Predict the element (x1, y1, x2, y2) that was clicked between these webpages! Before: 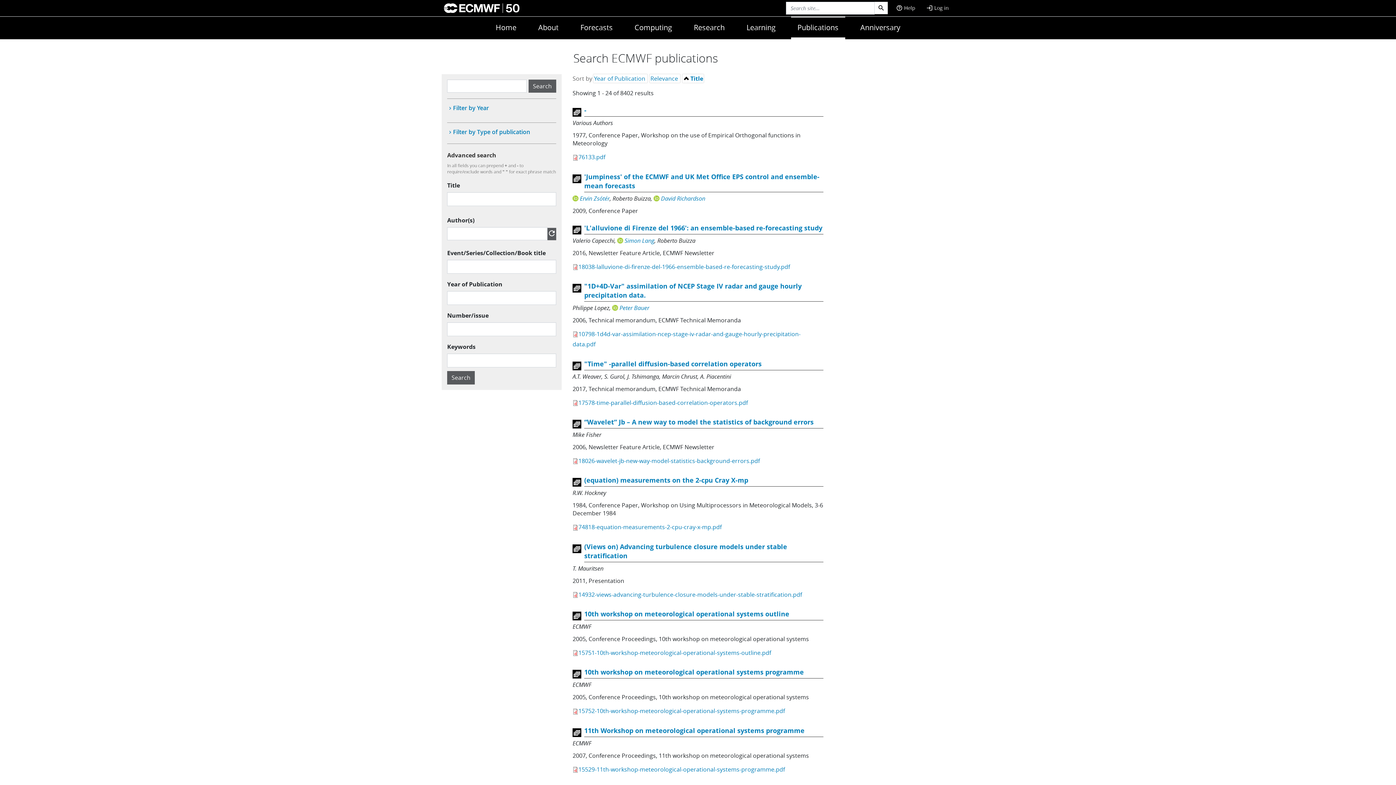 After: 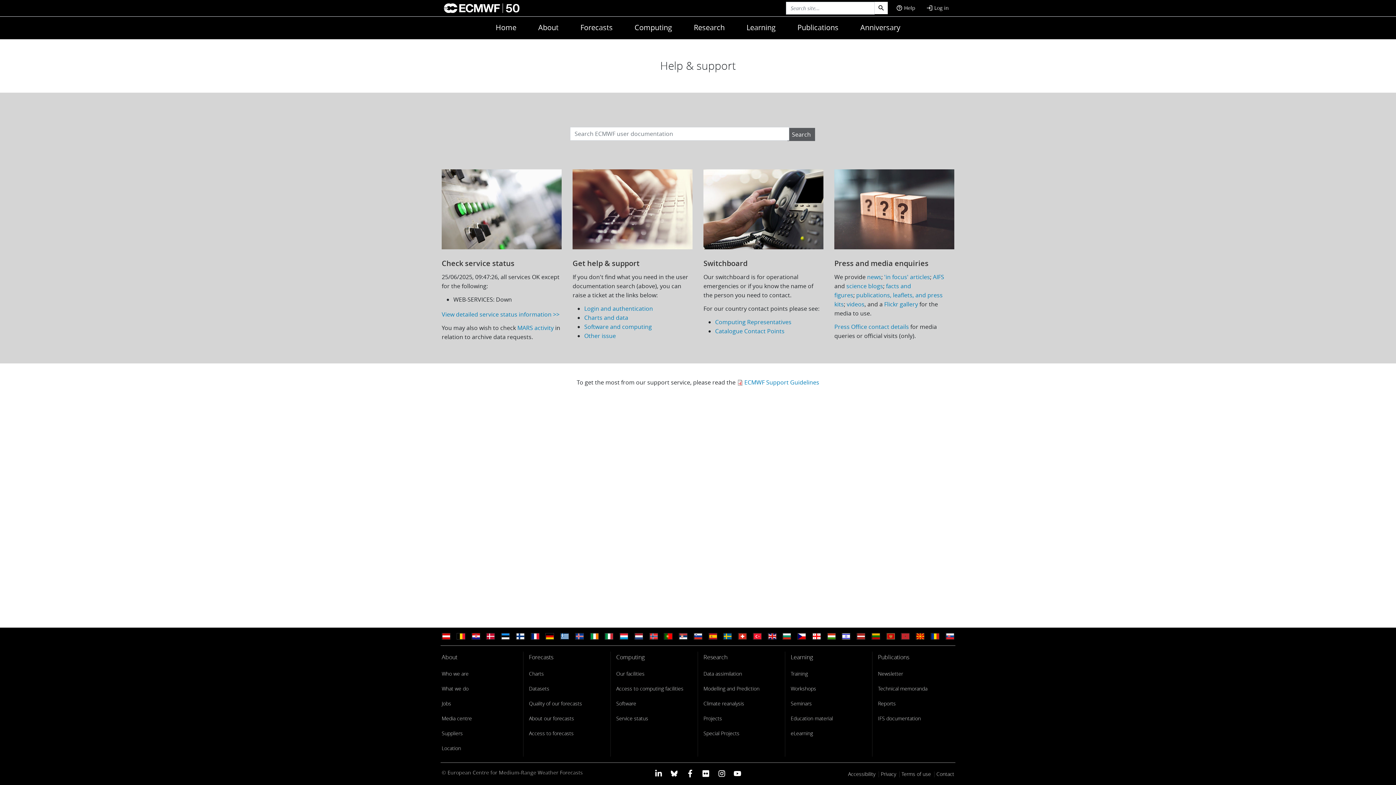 Action: label: help_outline
Help bbox: (890, 0, 921, 15)